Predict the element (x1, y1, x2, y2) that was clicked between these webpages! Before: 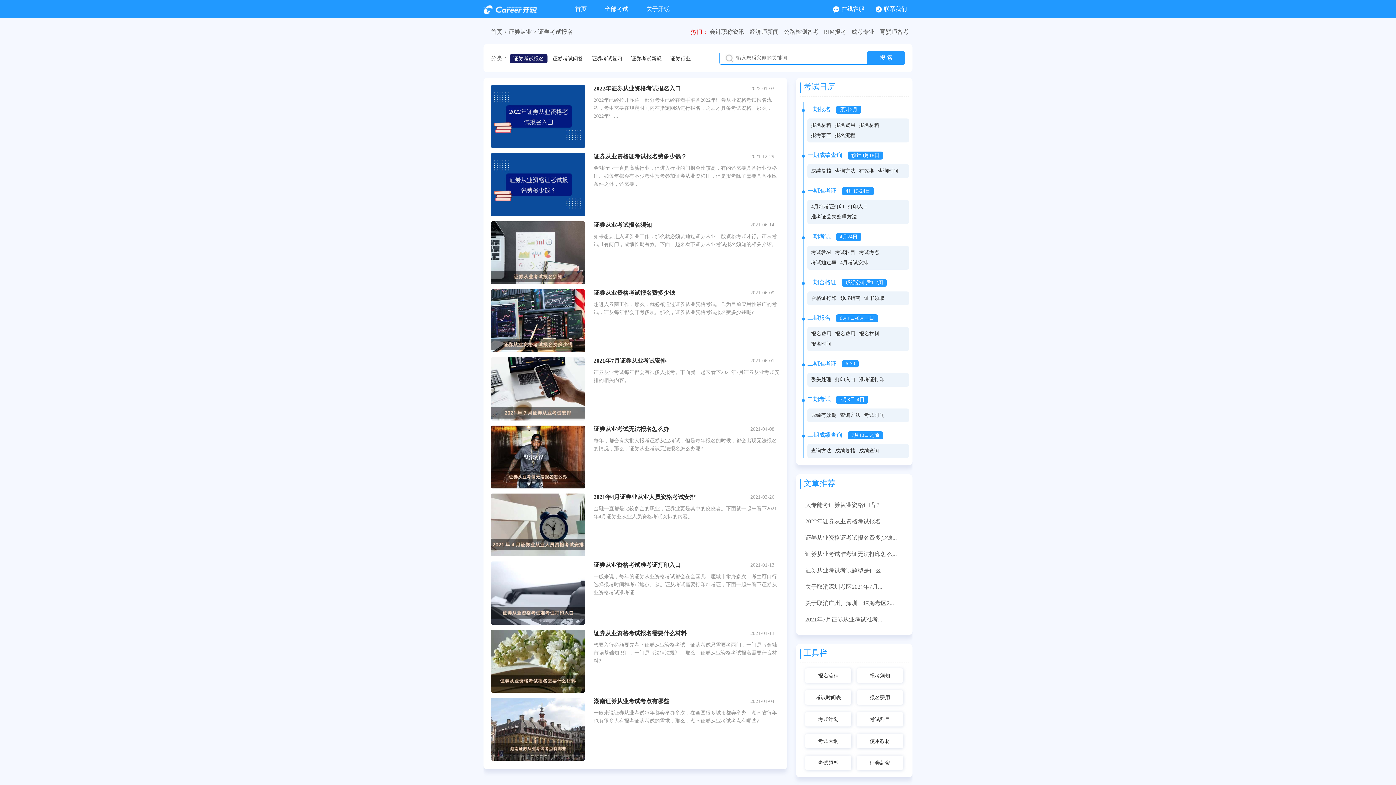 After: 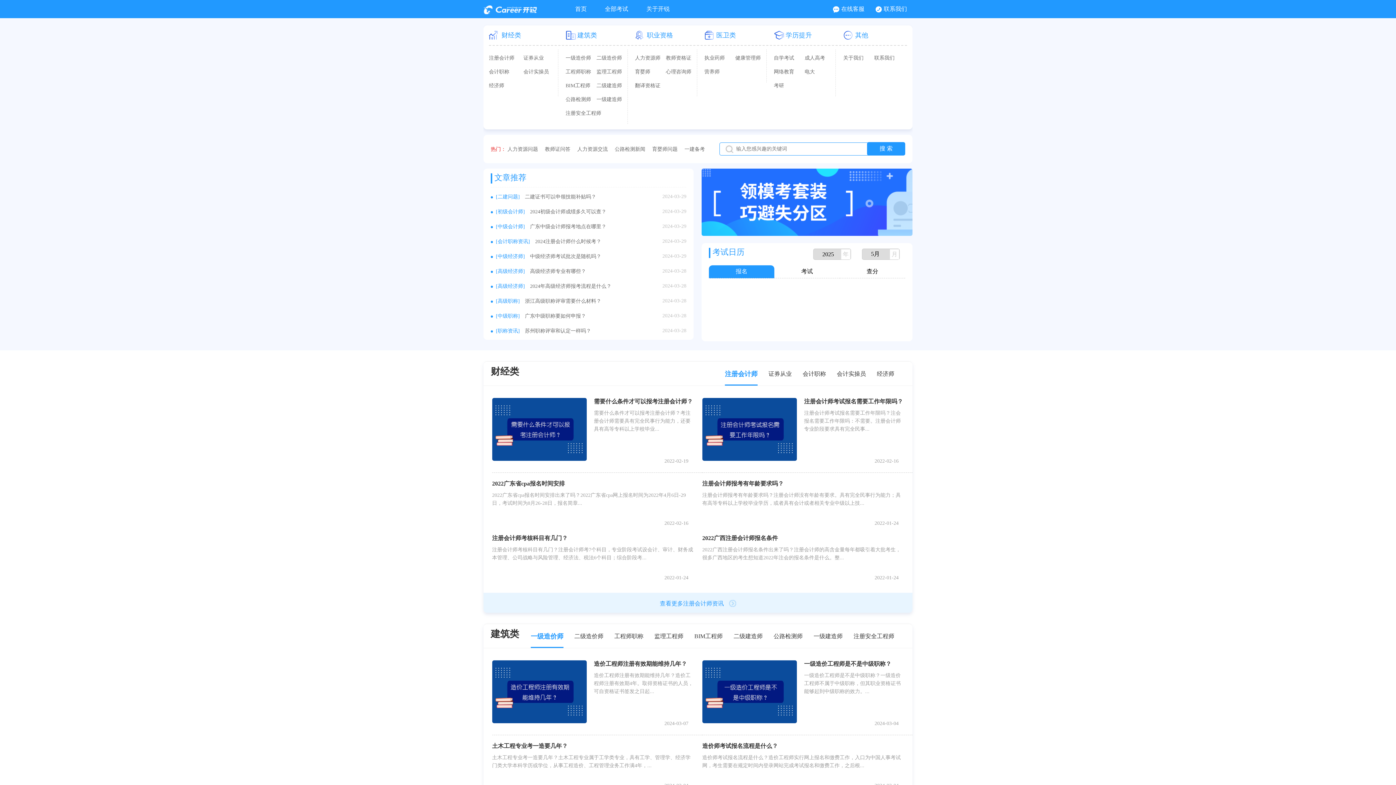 Action: bbox: (483, 9, 537, 15)